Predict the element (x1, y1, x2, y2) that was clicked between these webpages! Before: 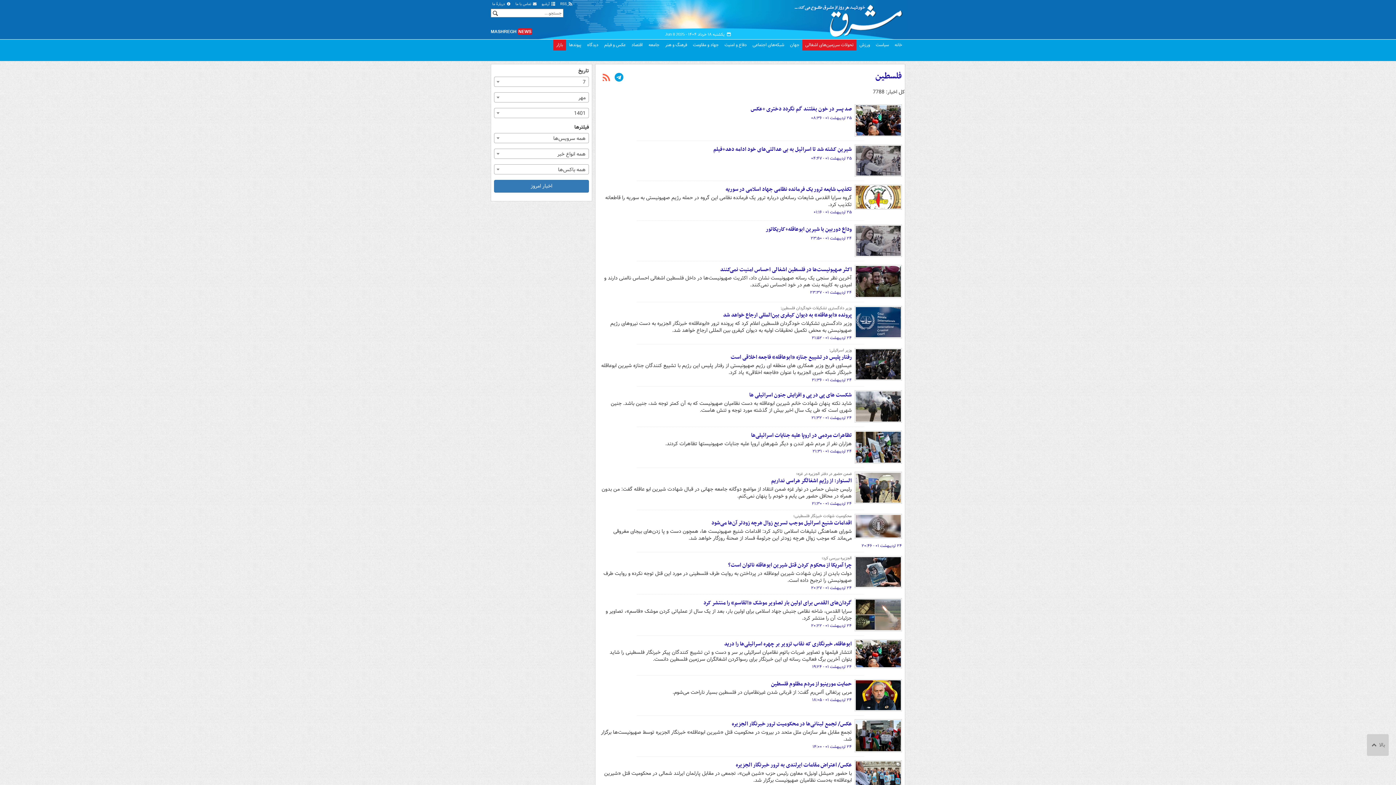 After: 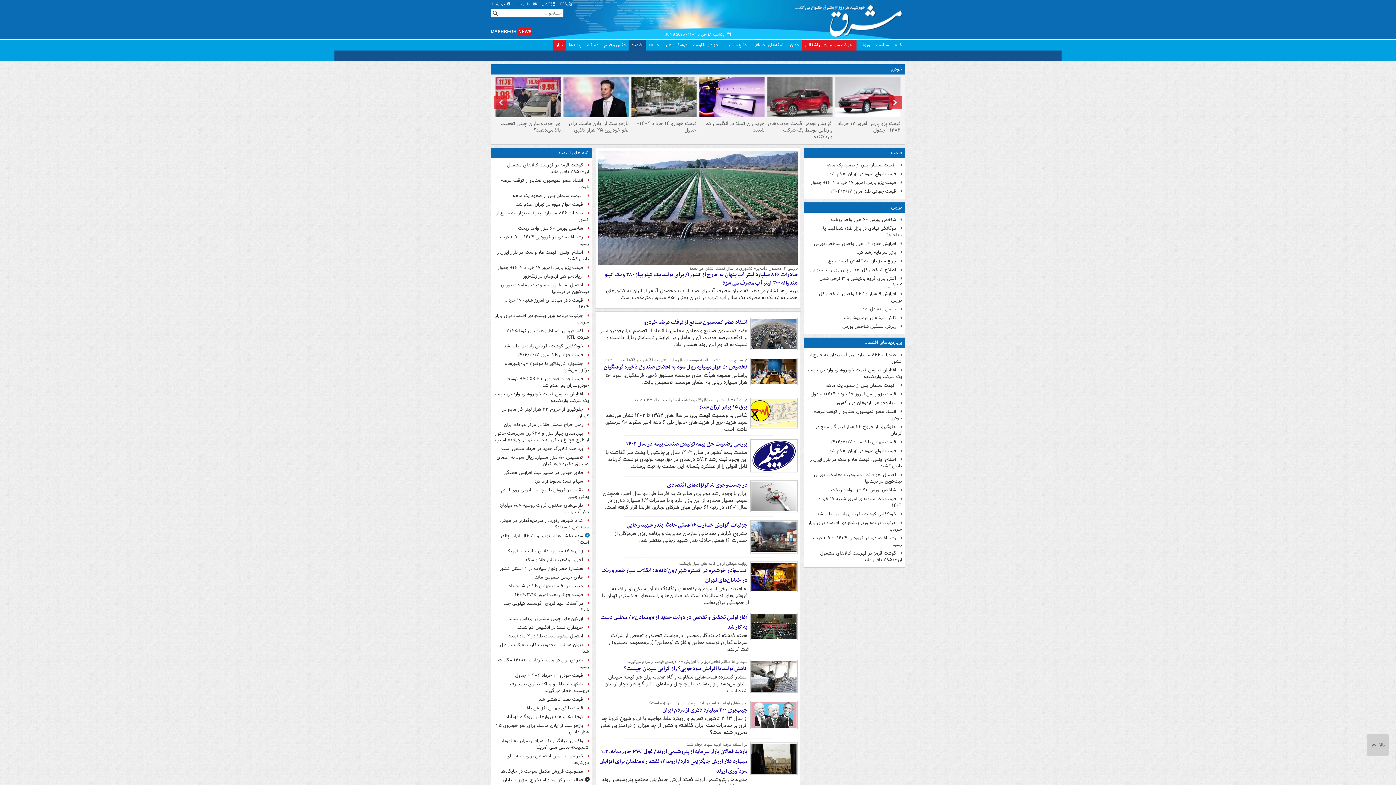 Action: bbox: (628, 39, 645, 50) label: اقتصاد